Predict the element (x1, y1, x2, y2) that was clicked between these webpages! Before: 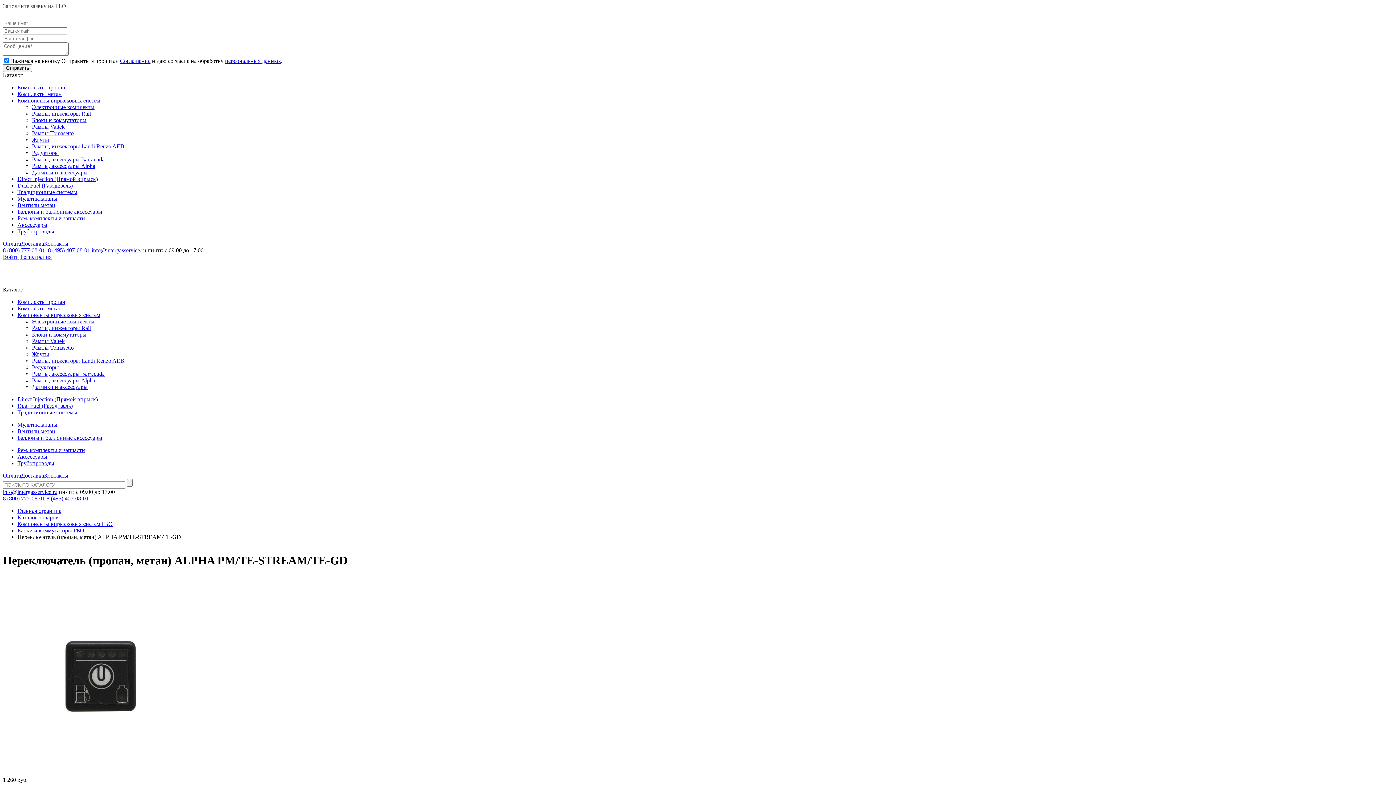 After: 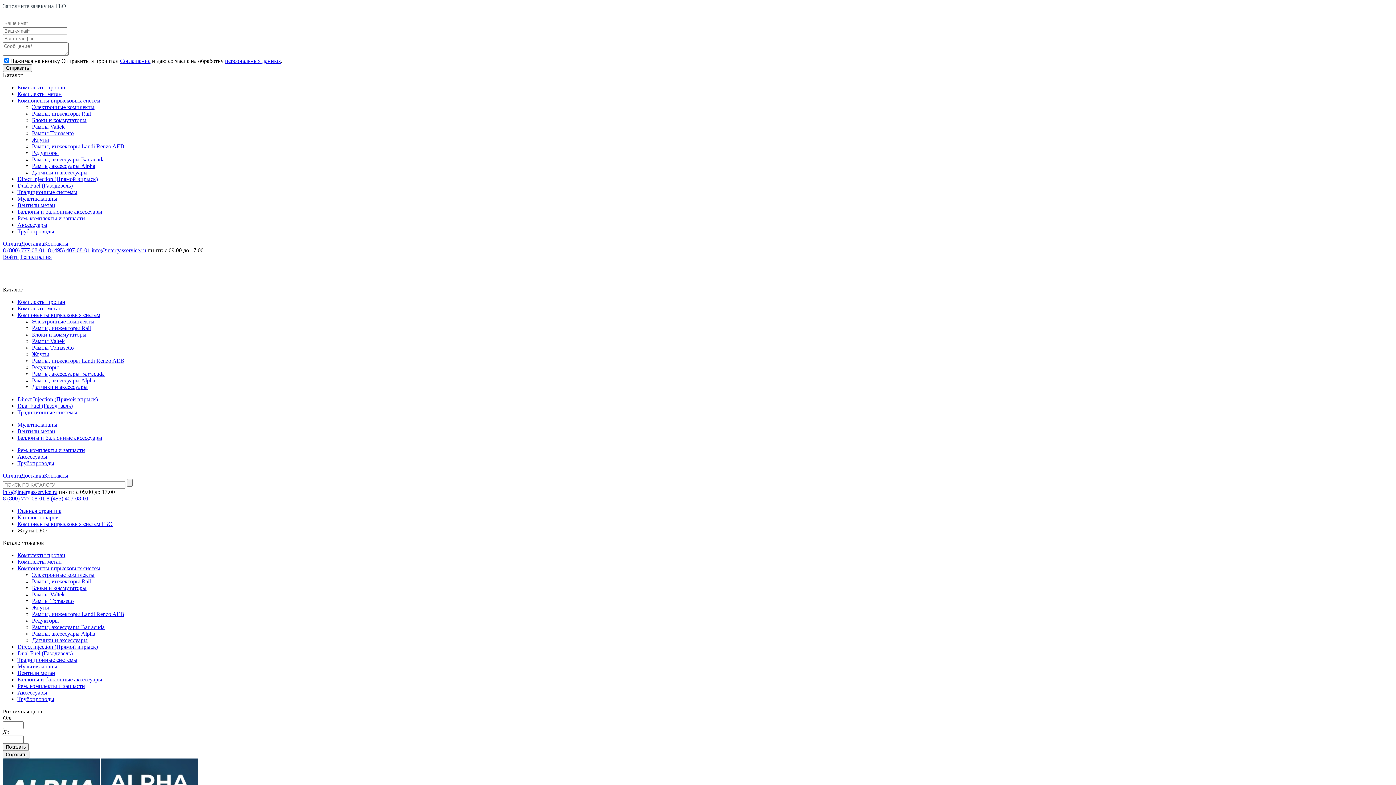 Action: label: Жгуты bbox: (32, 136, 49, 142)